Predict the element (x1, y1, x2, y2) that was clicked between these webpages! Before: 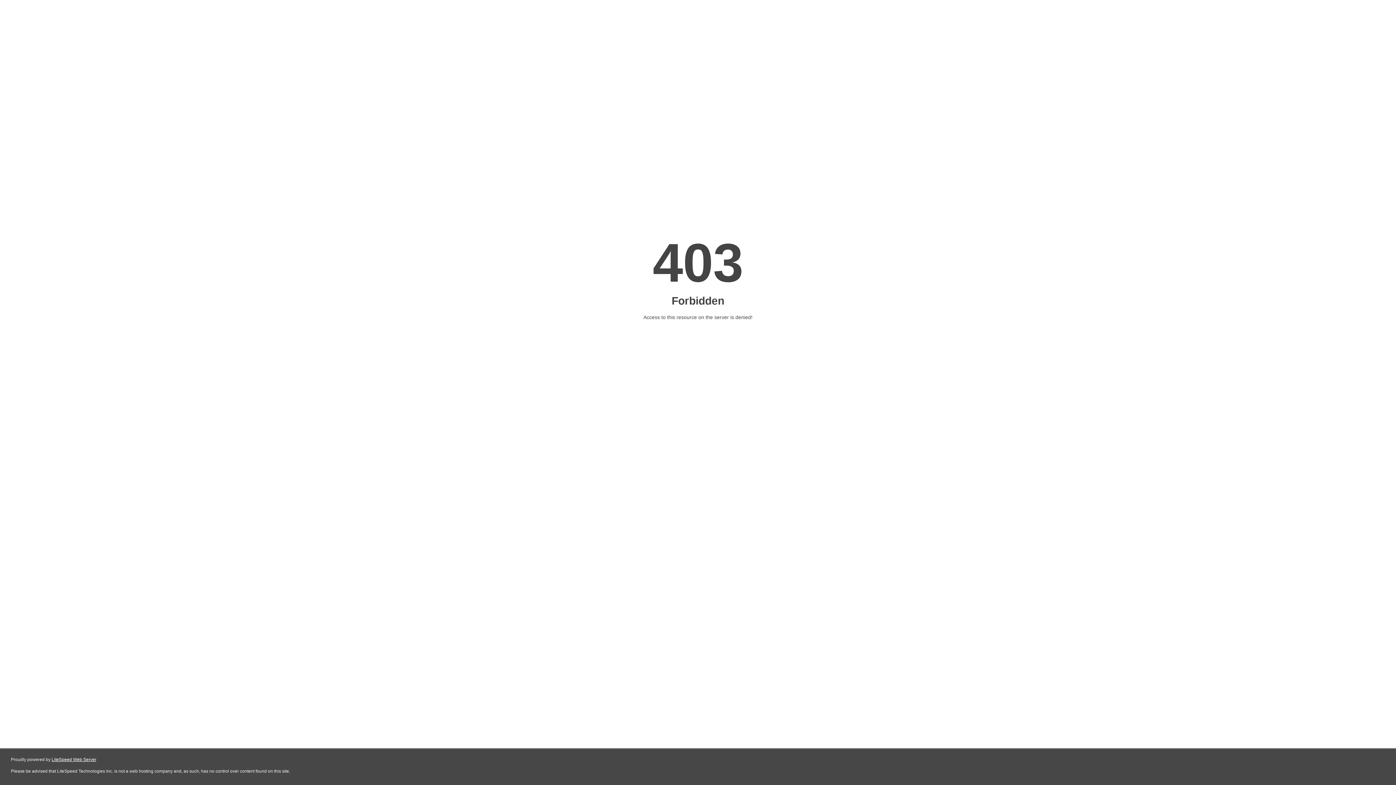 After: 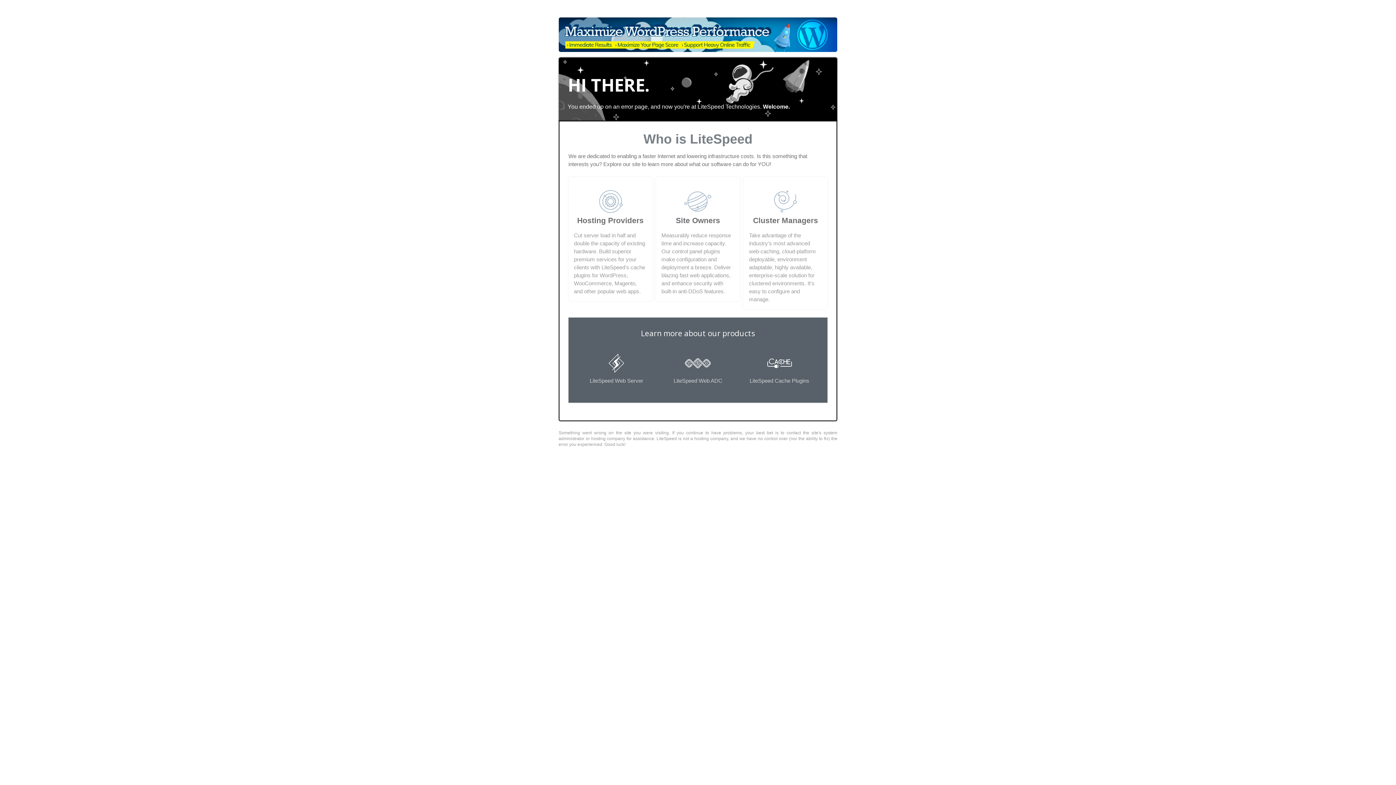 Action: bbox: (51, 757, 96, 762) label: LiteSpeed Web Server